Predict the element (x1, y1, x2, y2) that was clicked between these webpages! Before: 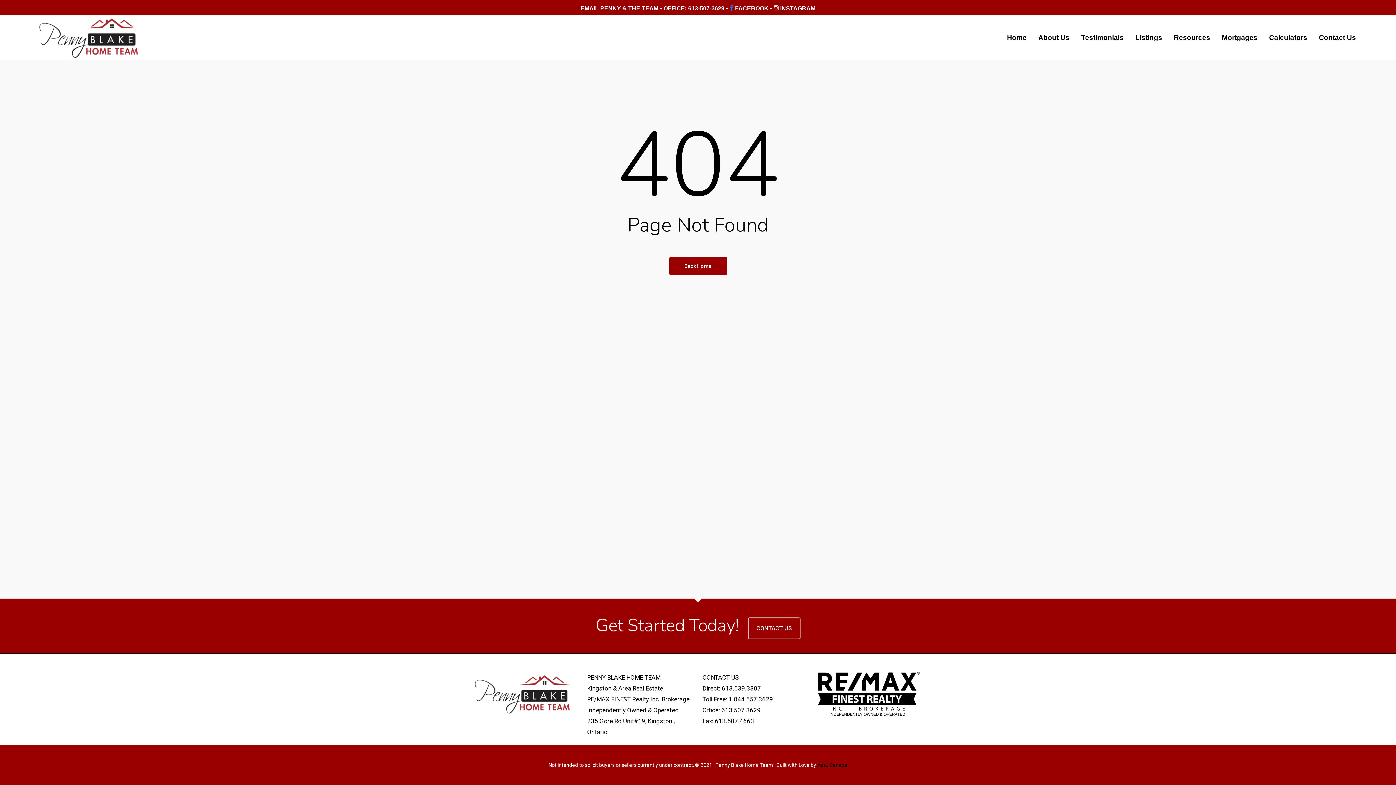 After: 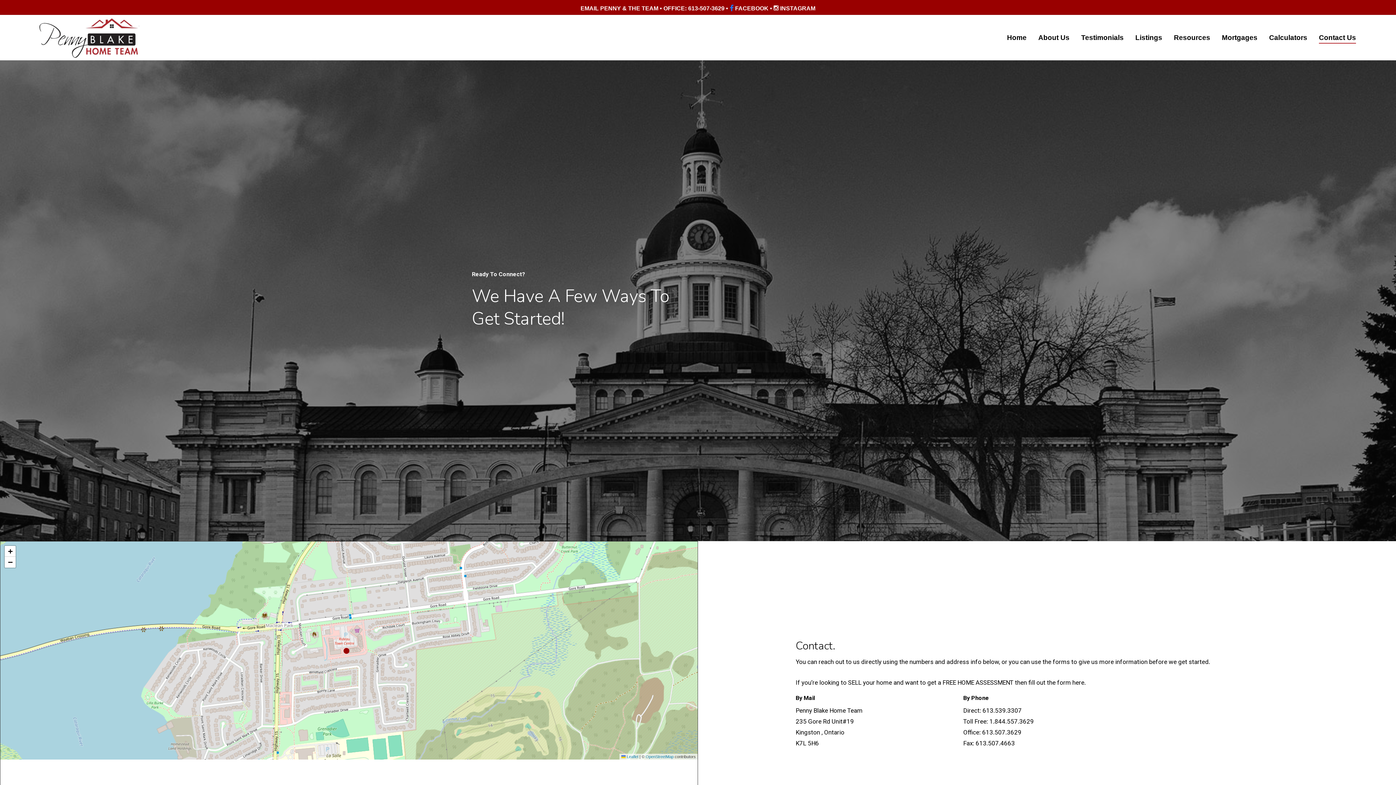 Action: label: Contact Us bbox: (1319, 34, 1356, 41)